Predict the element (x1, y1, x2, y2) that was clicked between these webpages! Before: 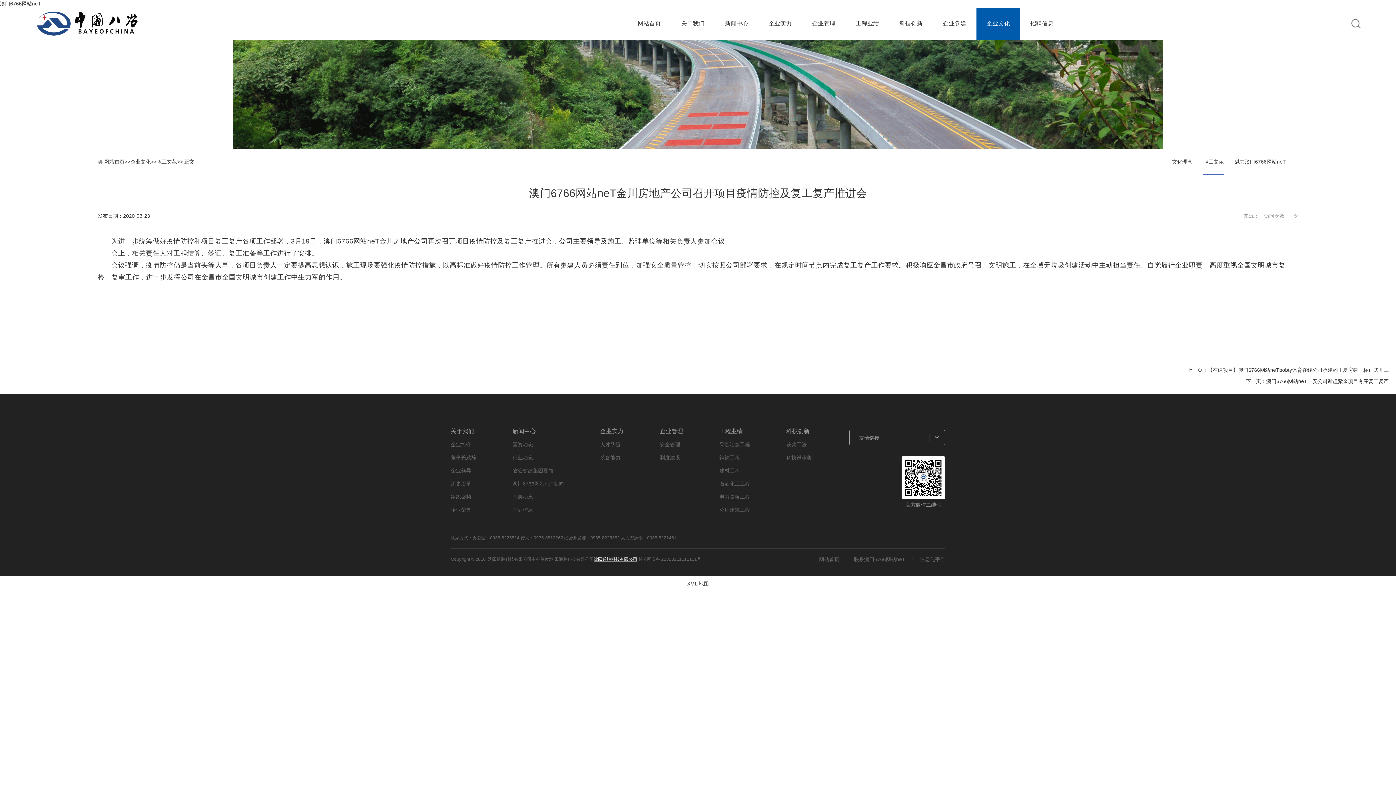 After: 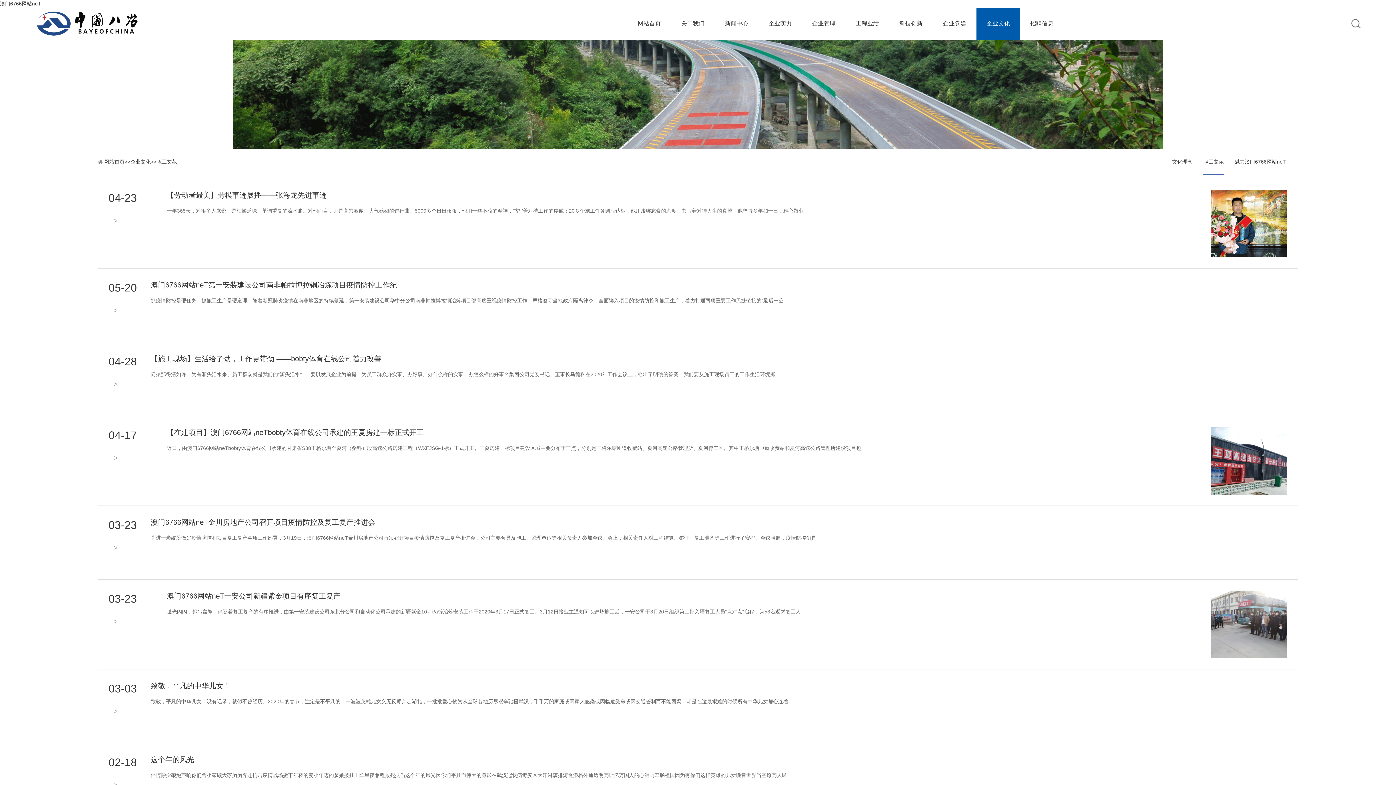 Action: label: 职工文苑 bbox: (156, 157, 177, 166)